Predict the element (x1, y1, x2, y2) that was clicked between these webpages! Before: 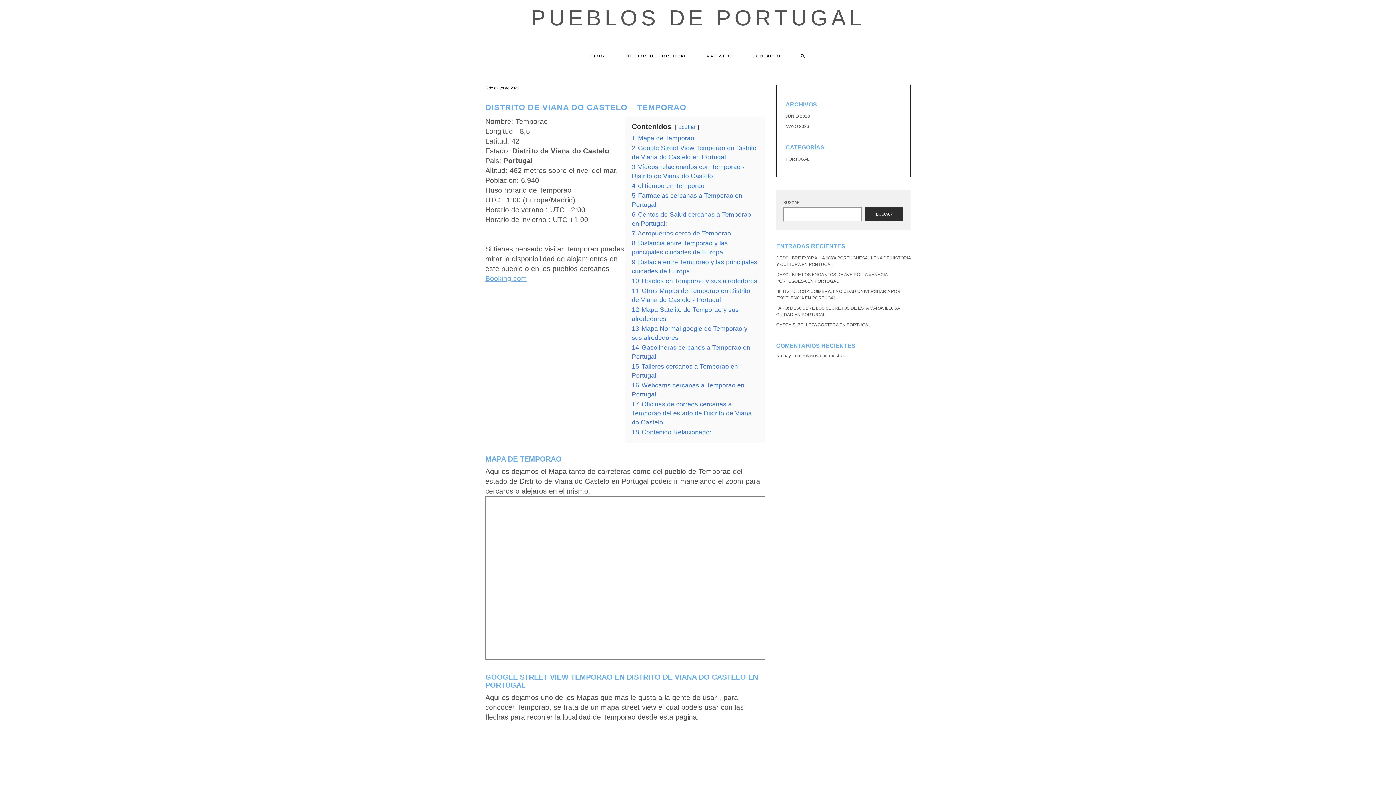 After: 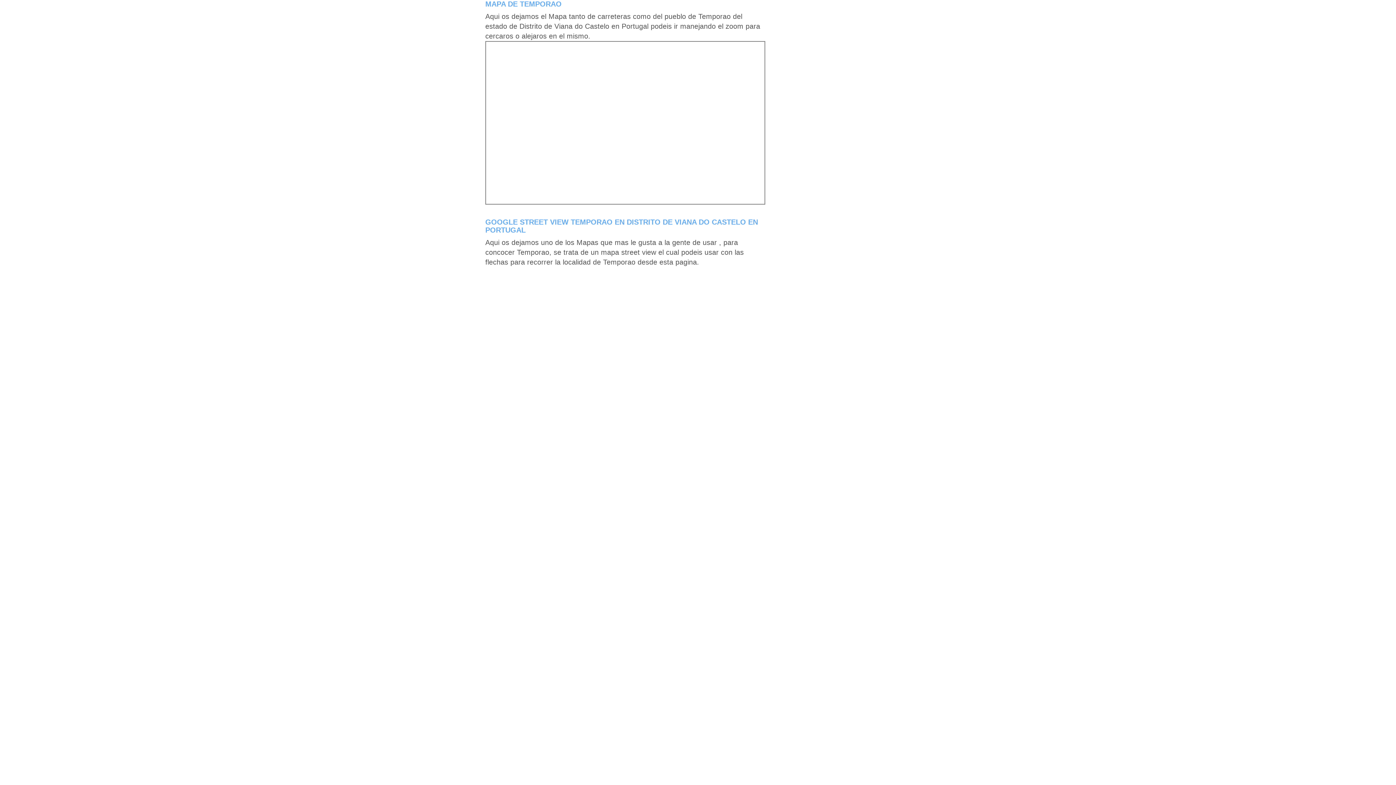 Action: bbox: (632, 134, 694, 141) label: 1 Mapa de Temporao